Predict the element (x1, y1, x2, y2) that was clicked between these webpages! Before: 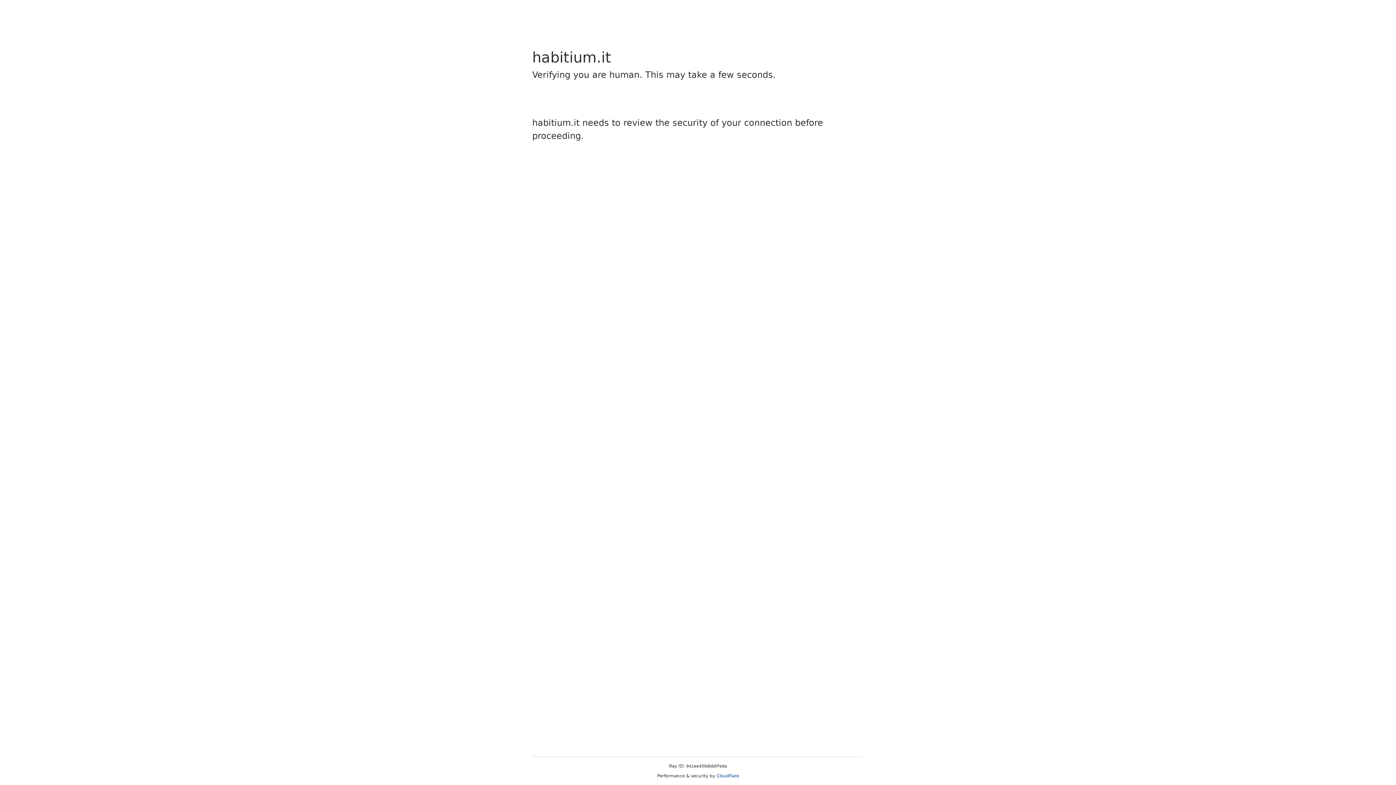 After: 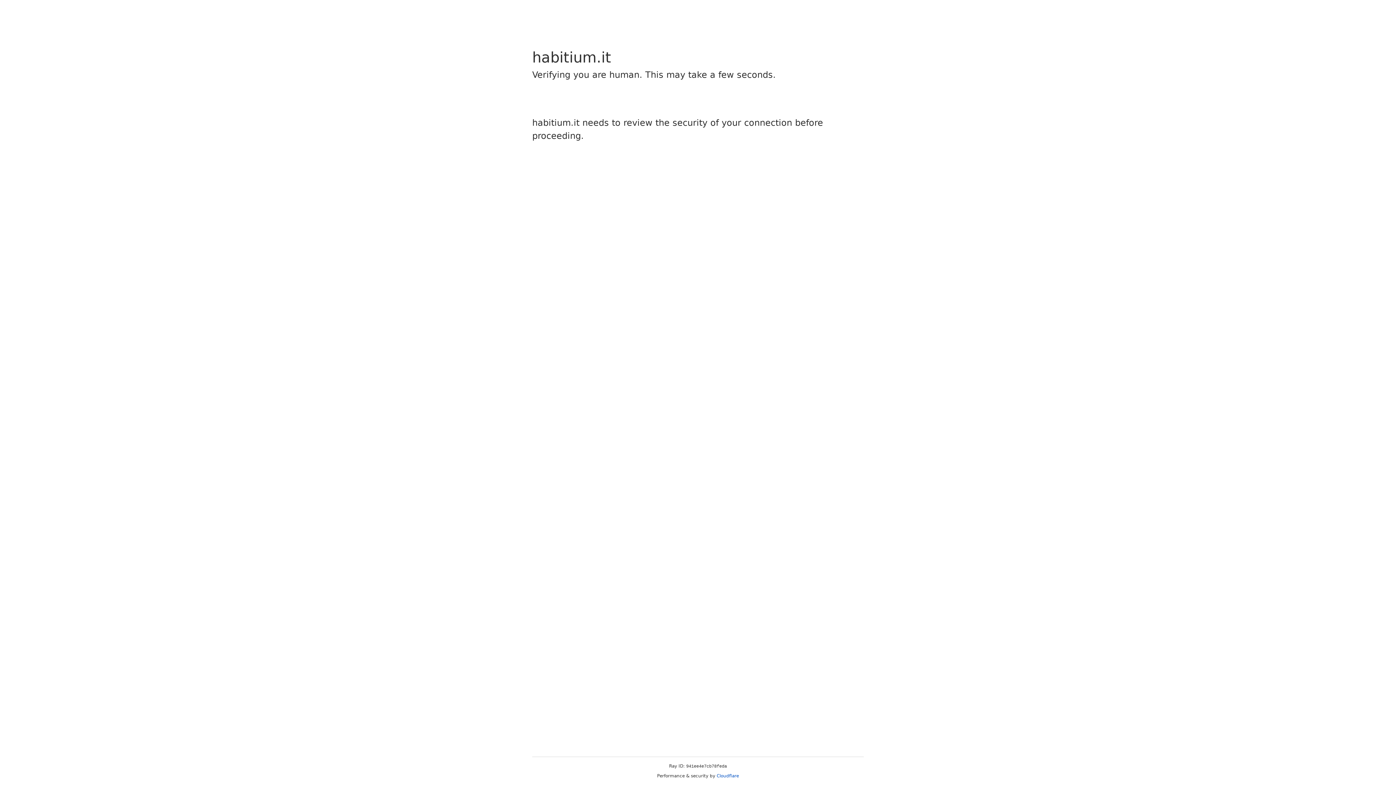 Action: bbox: (716, 773, 739, 778) label: Cloudflare